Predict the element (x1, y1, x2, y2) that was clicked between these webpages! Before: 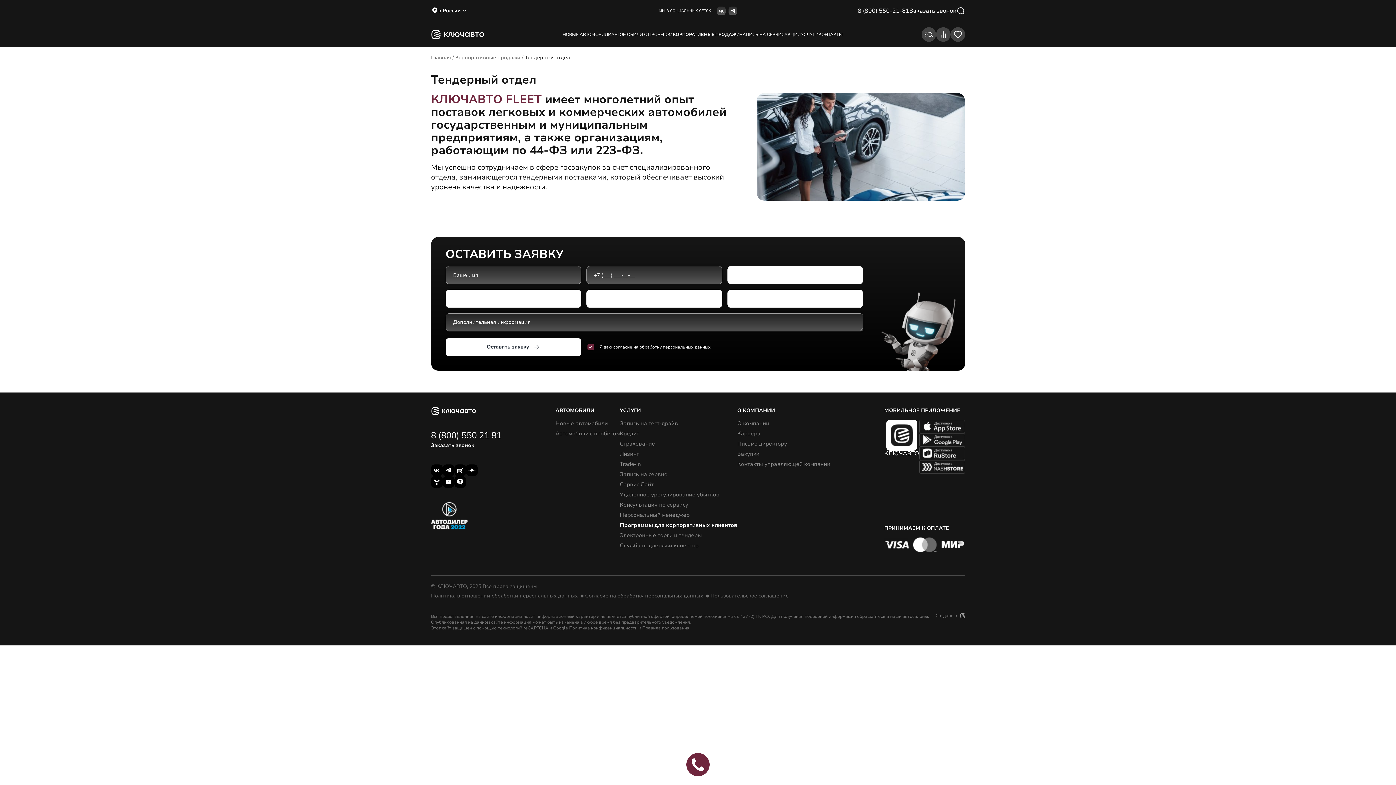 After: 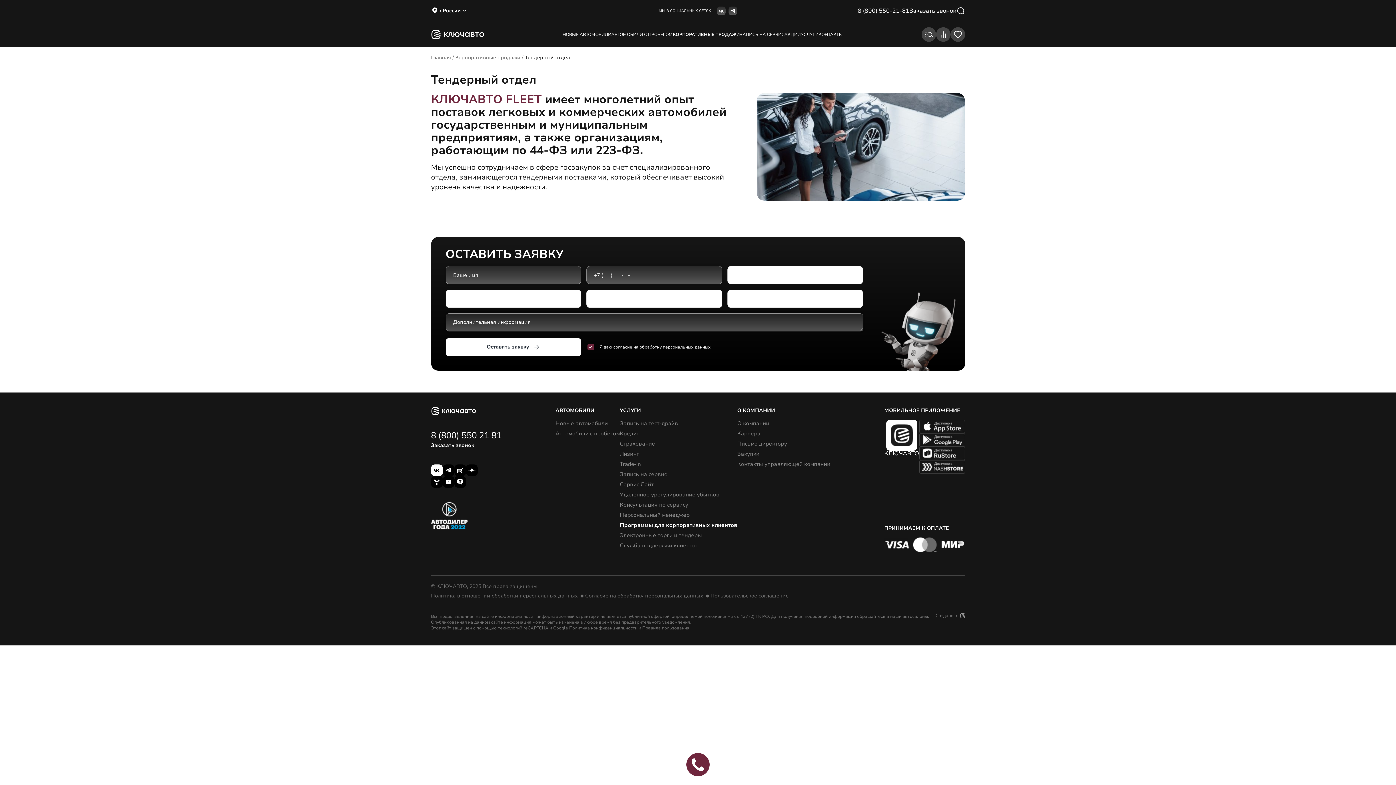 Action: bbox: (431, 464, 442, 476)